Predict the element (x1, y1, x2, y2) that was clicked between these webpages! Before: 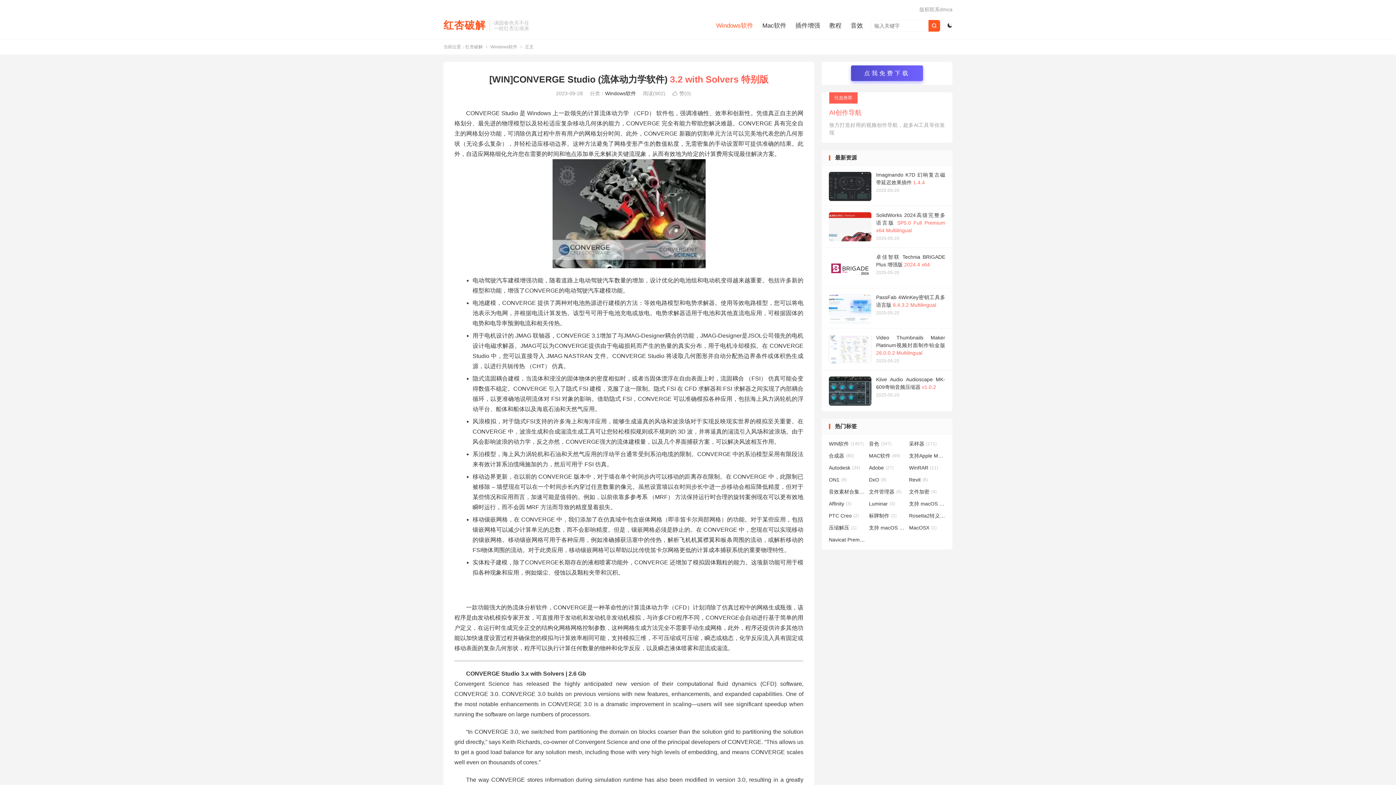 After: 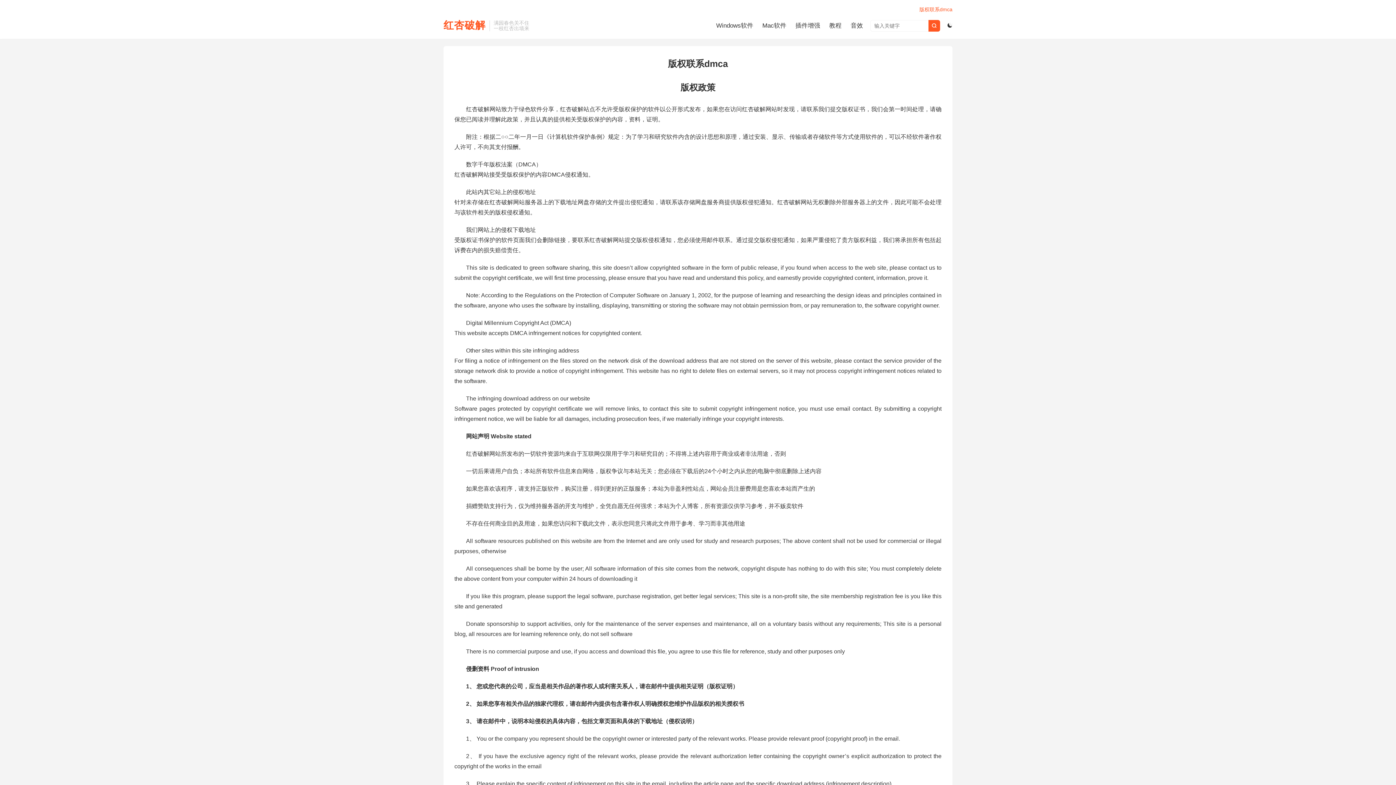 Action: bbox: (919, 4, 952, 14) label: 版权联系dmca